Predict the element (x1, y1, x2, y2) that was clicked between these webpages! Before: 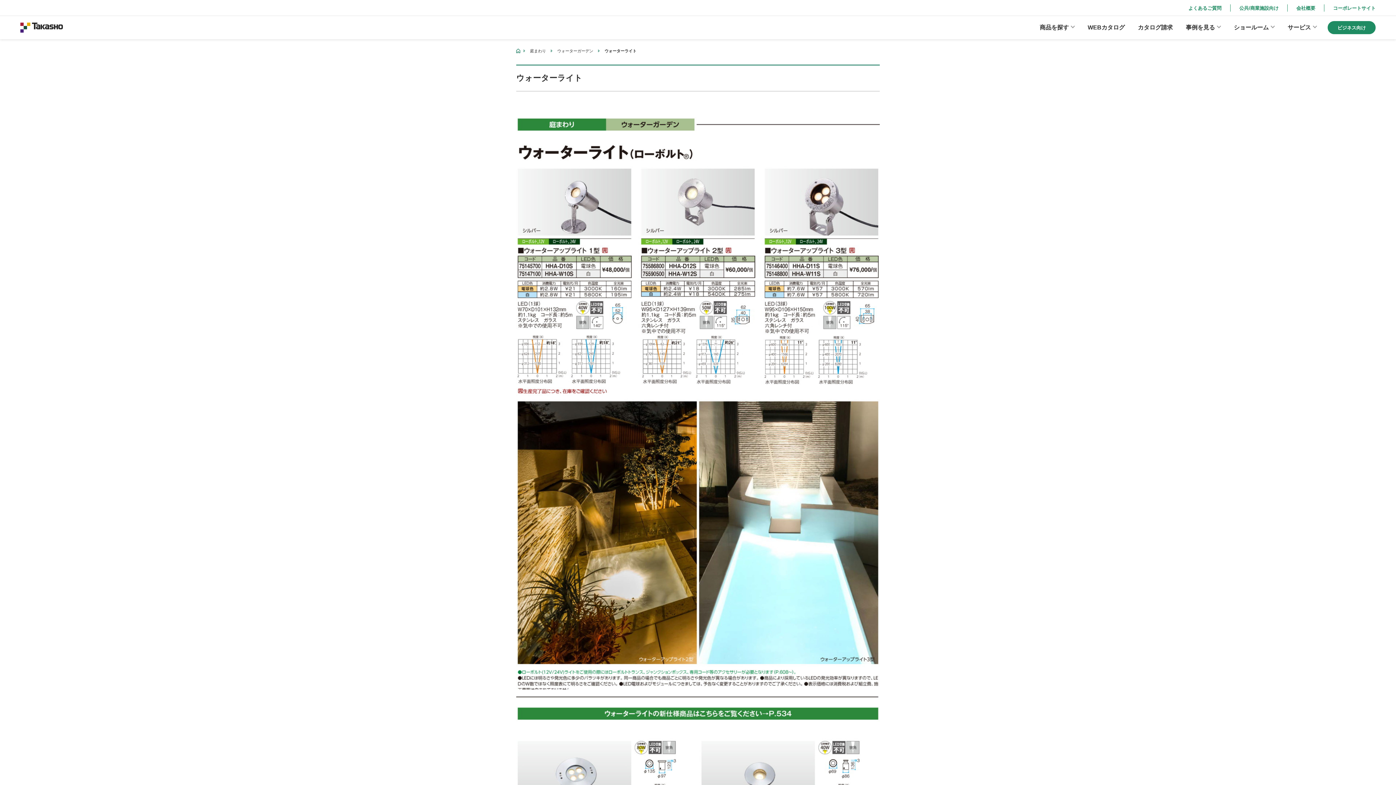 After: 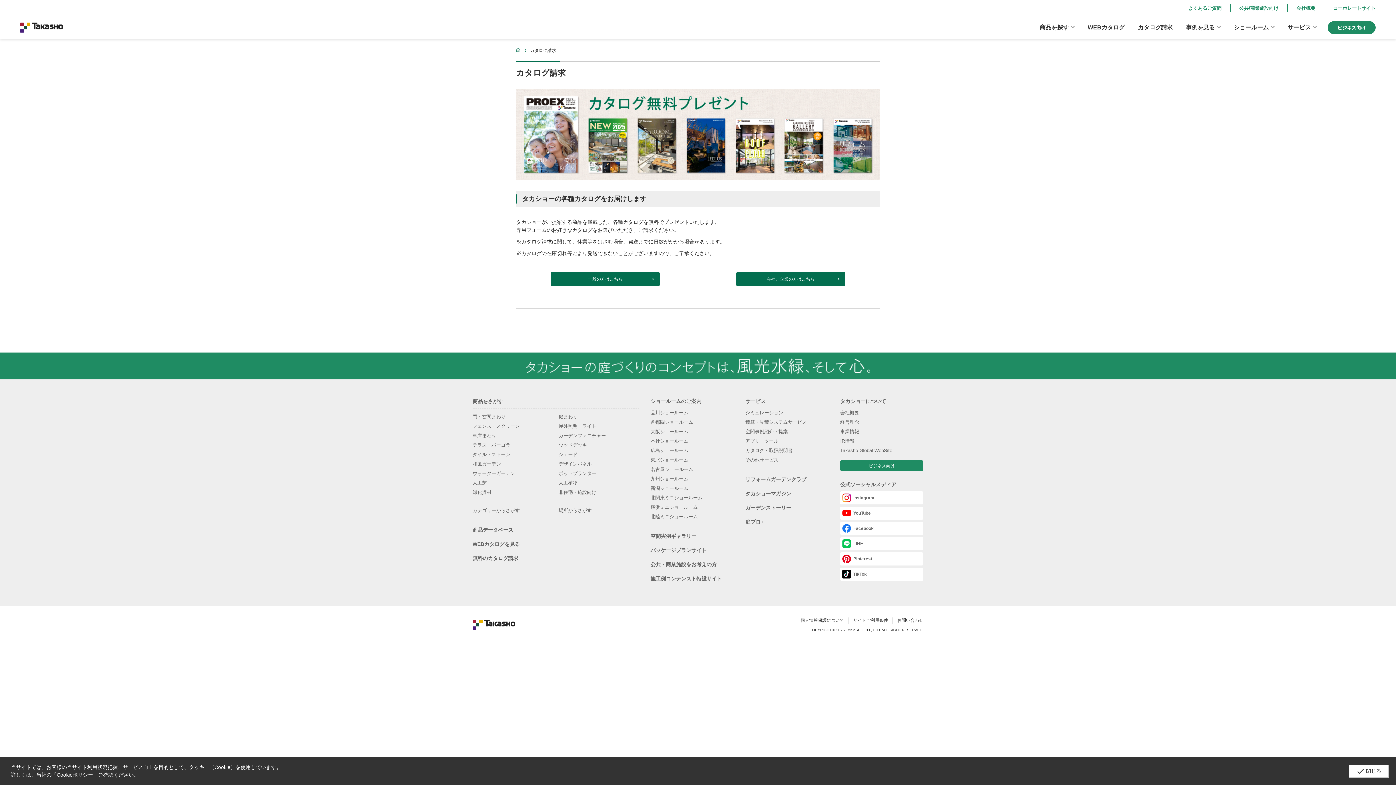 Action: bbox: (1136, 22, 1175, 32) label: カタログ請求